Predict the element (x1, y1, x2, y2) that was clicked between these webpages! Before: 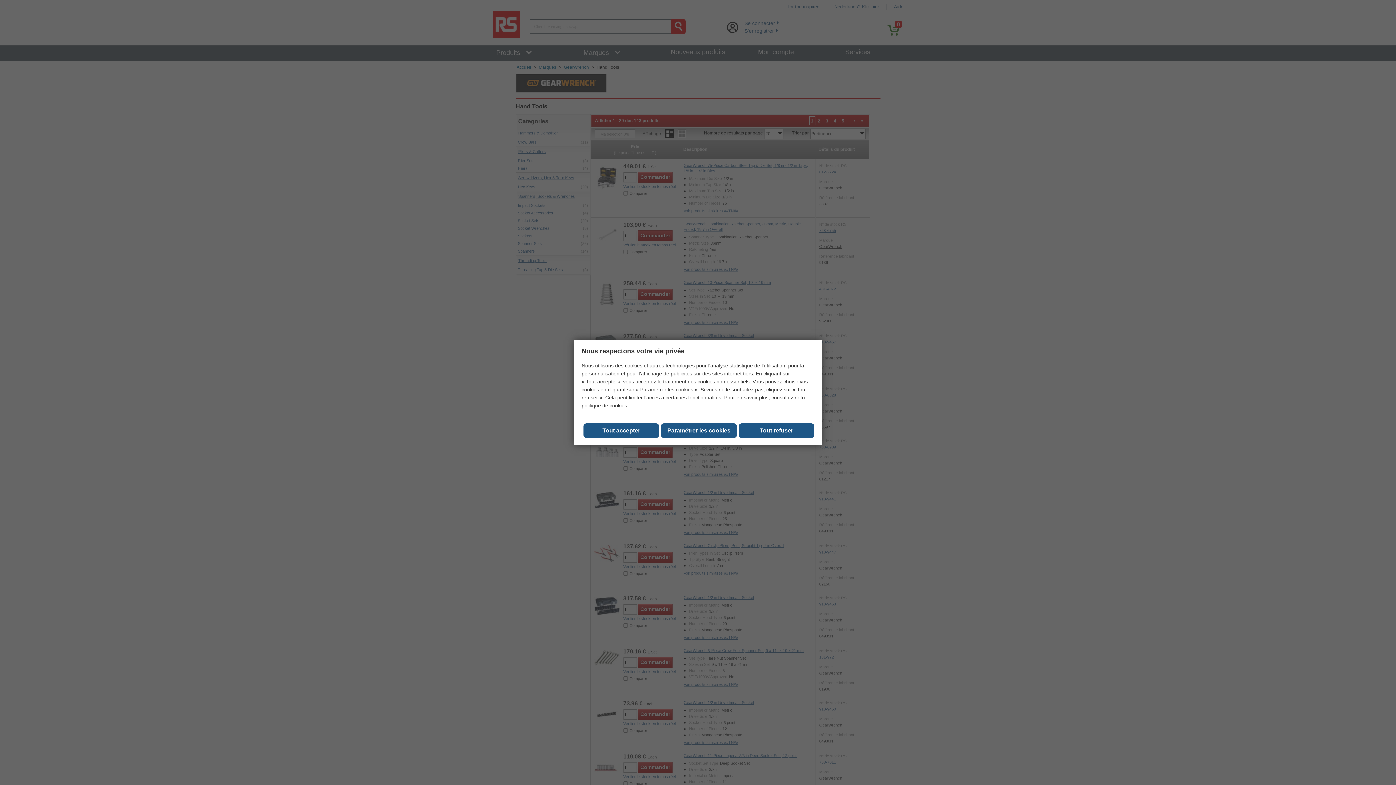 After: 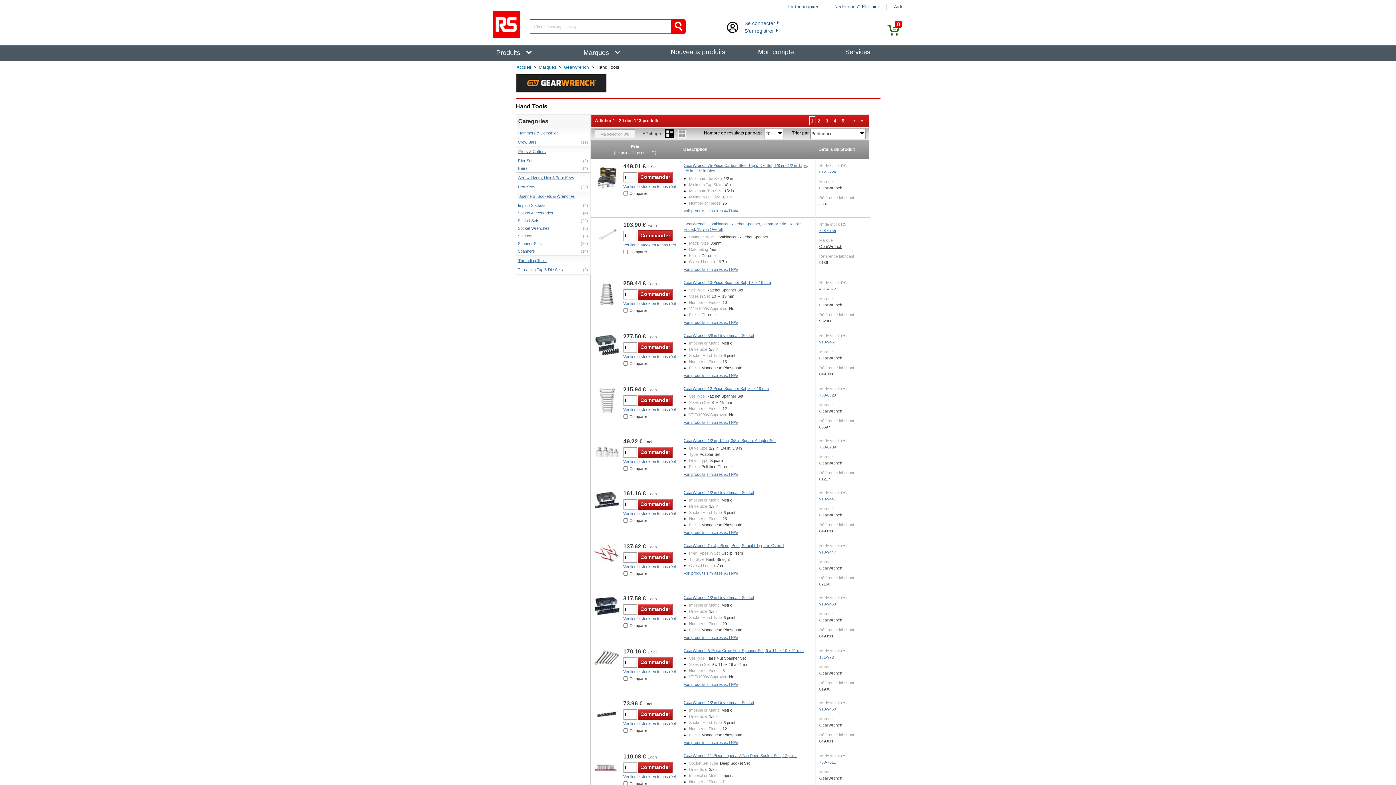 Action: bbox: (661, 423, 736, 438) label: Paramétrer les cookies